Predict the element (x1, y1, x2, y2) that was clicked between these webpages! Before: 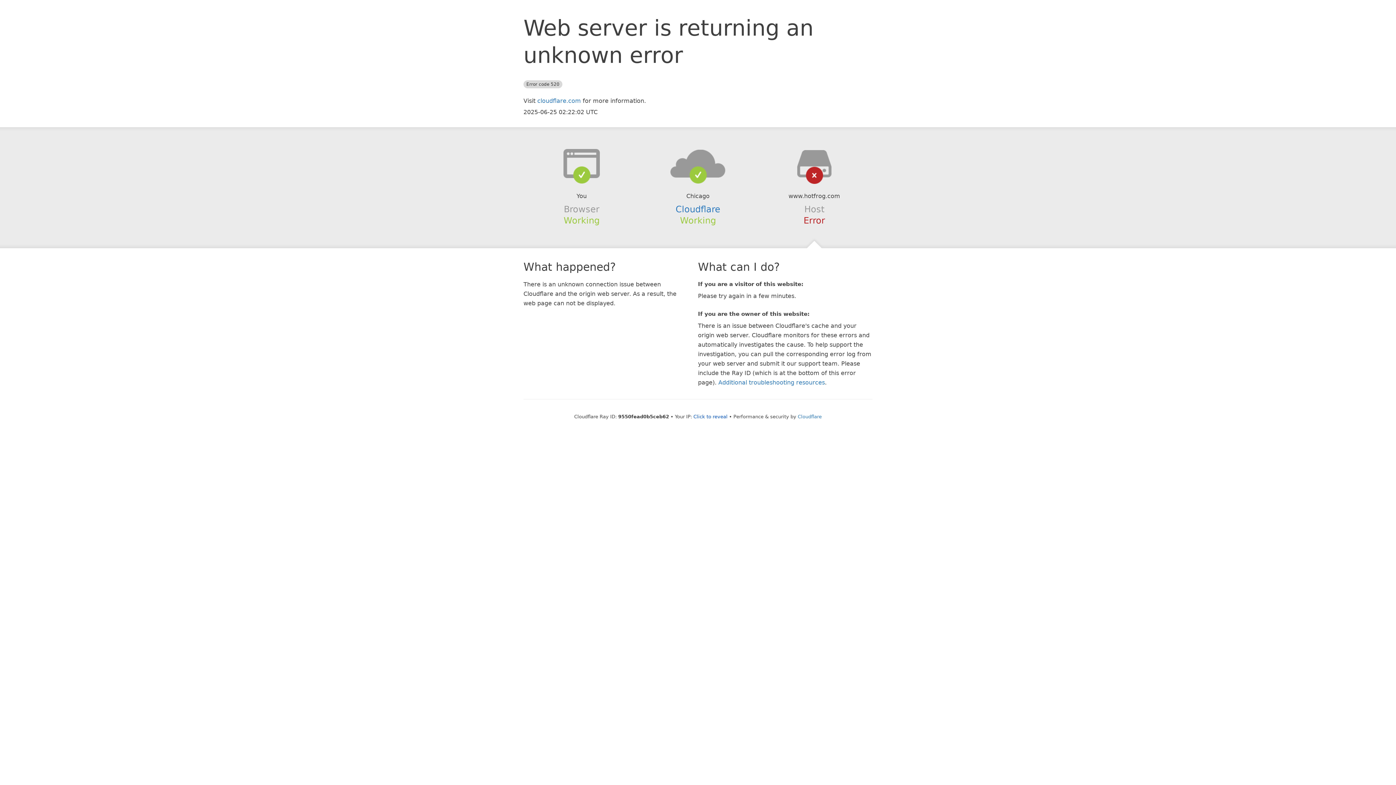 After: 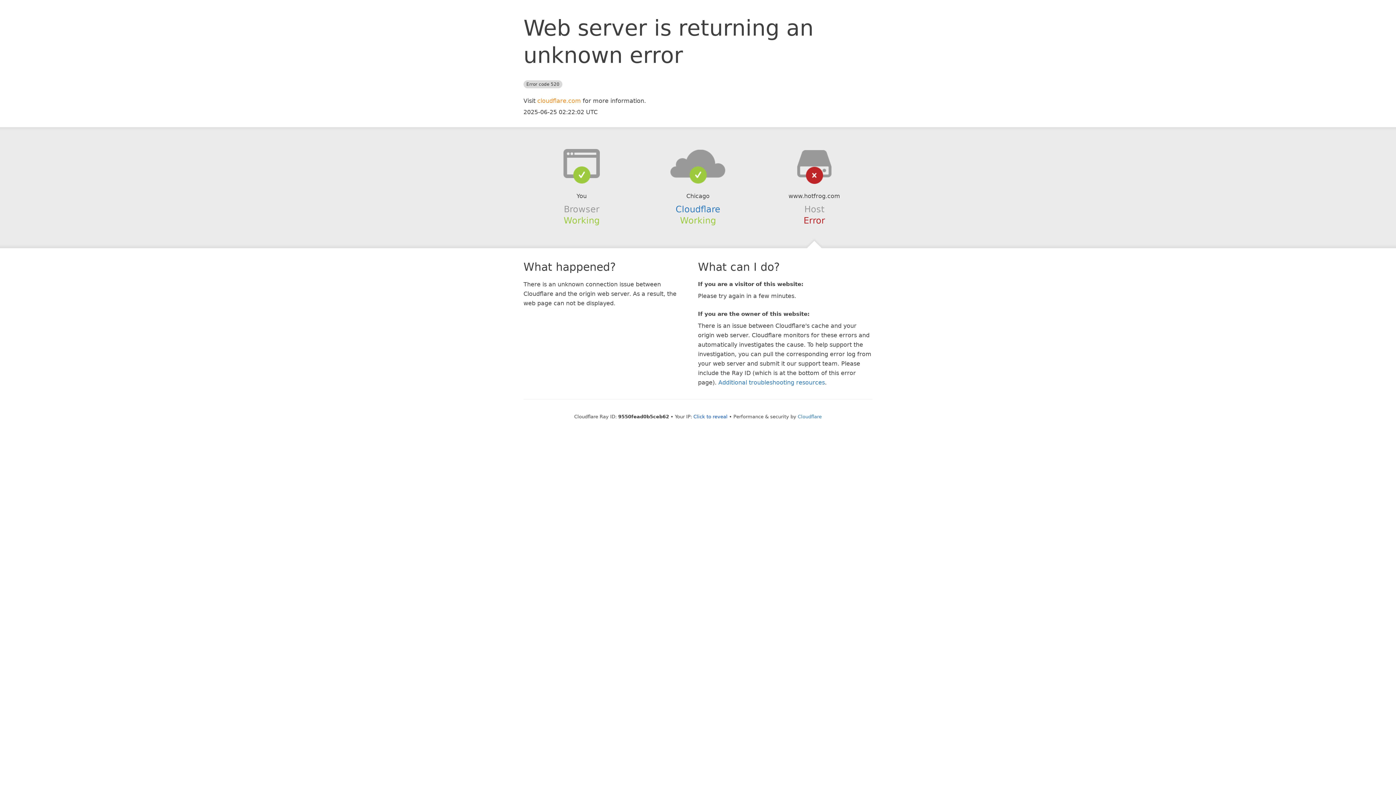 Action: bbox: (537, 97, 581, 104) label: cloudflare.com